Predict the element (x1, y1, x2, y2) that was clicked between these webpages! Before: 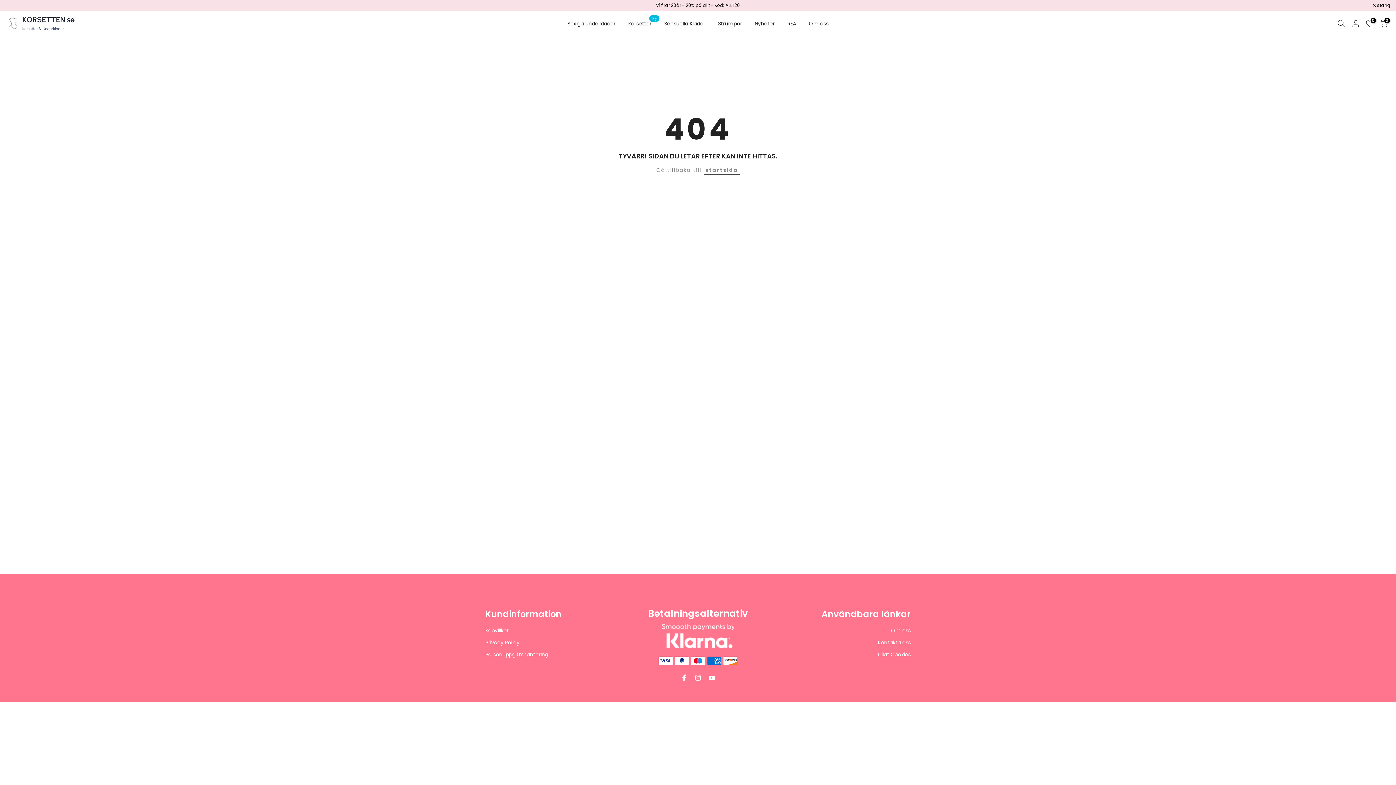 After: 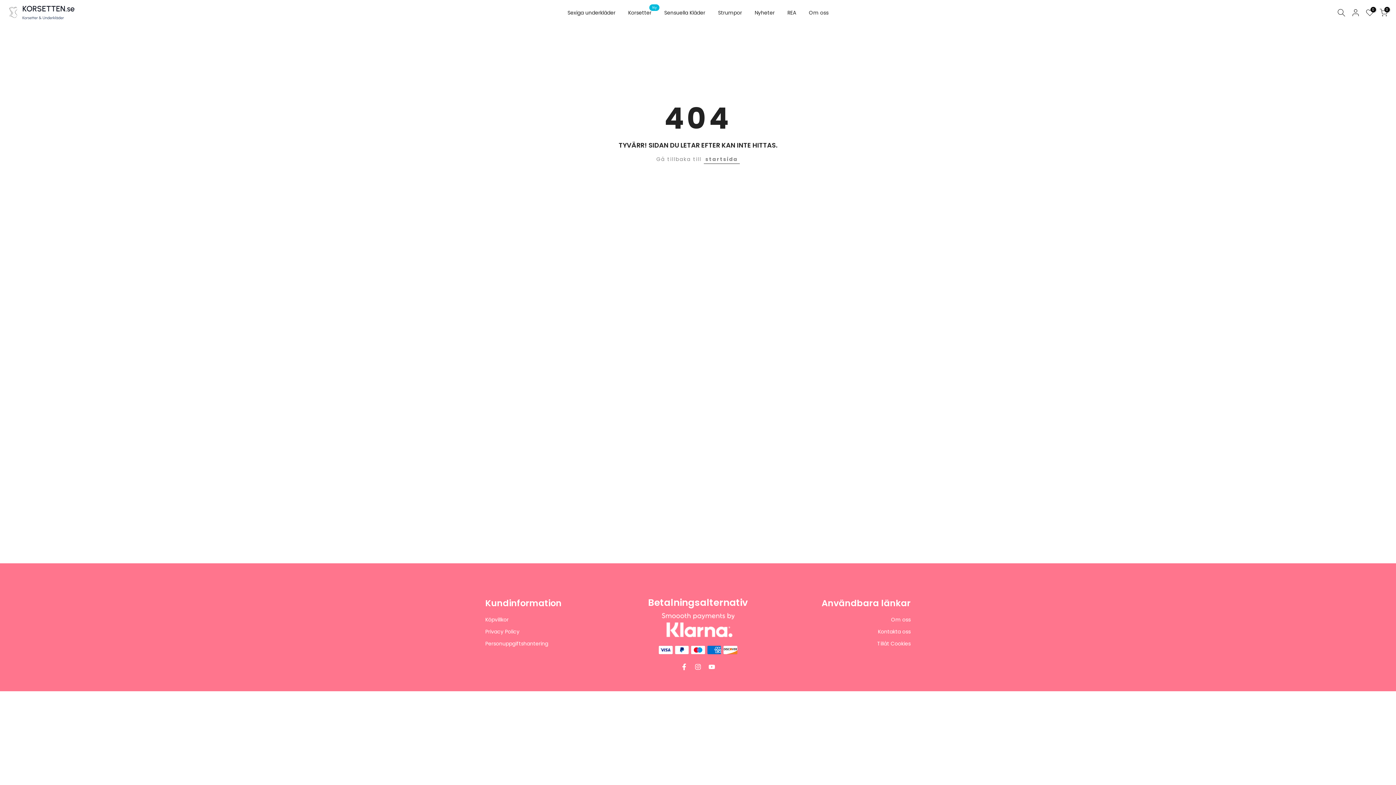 Action: bbox: (1373, 3, 1390, 7) label:  stäng